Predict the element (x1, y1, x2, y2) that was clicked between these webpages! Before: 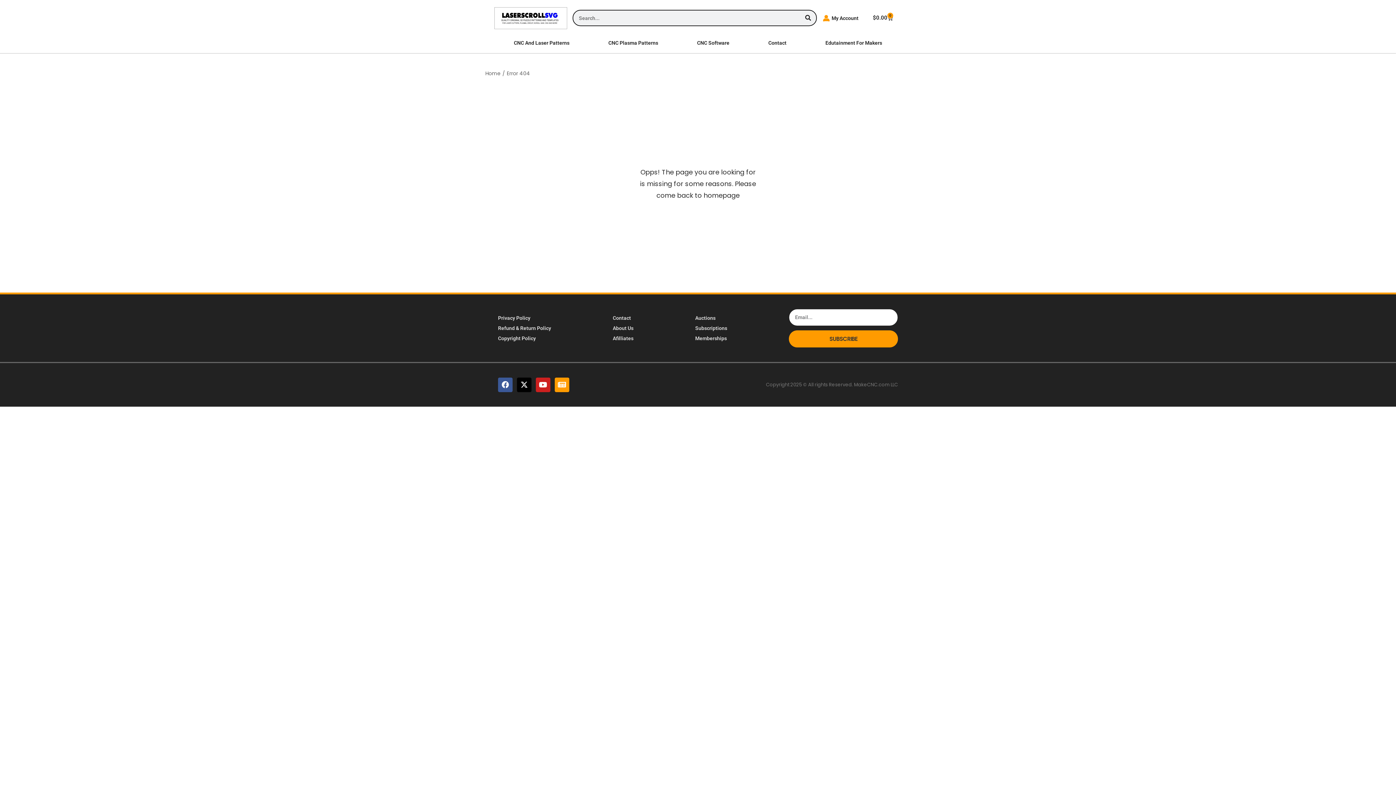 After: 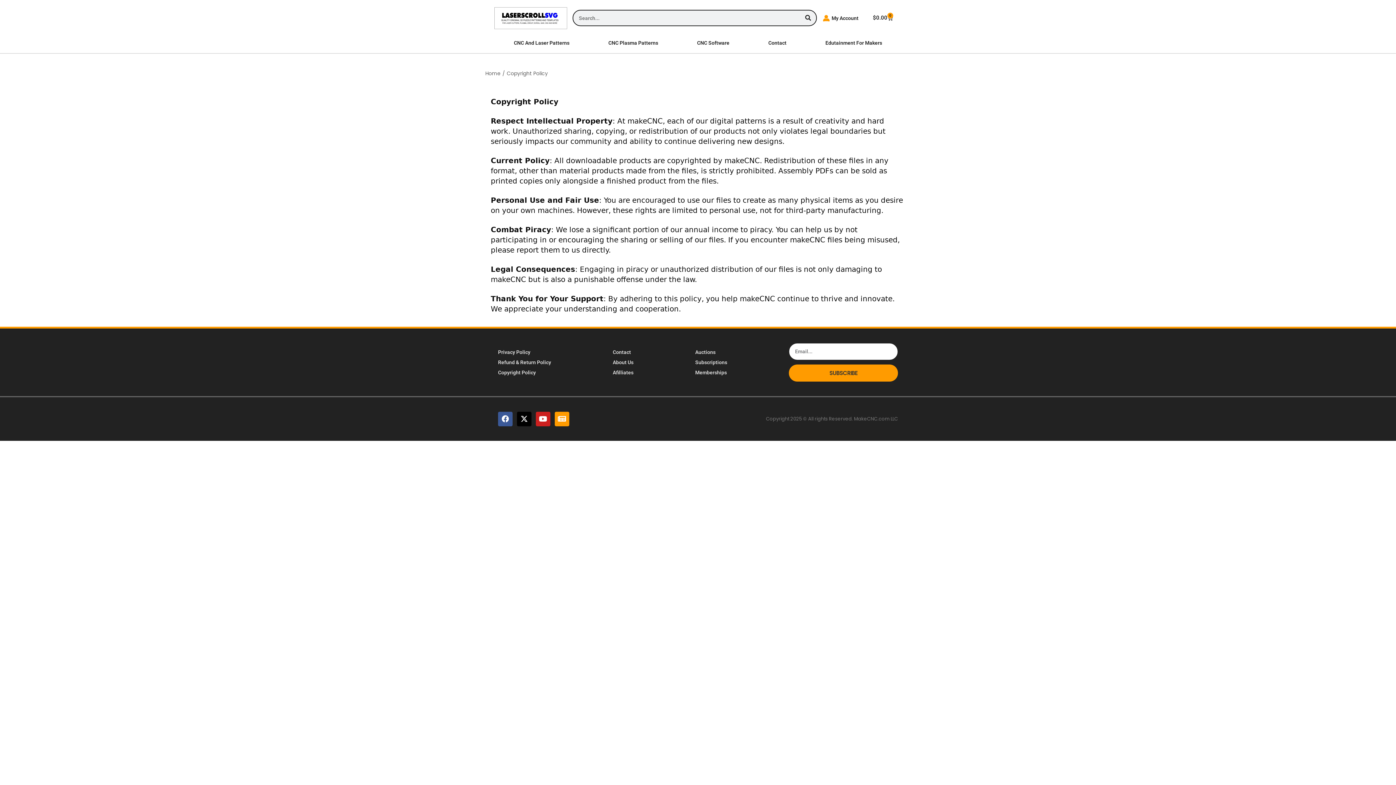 Action: label: Copyright Policy bbox: (498, 333, 551, 343)